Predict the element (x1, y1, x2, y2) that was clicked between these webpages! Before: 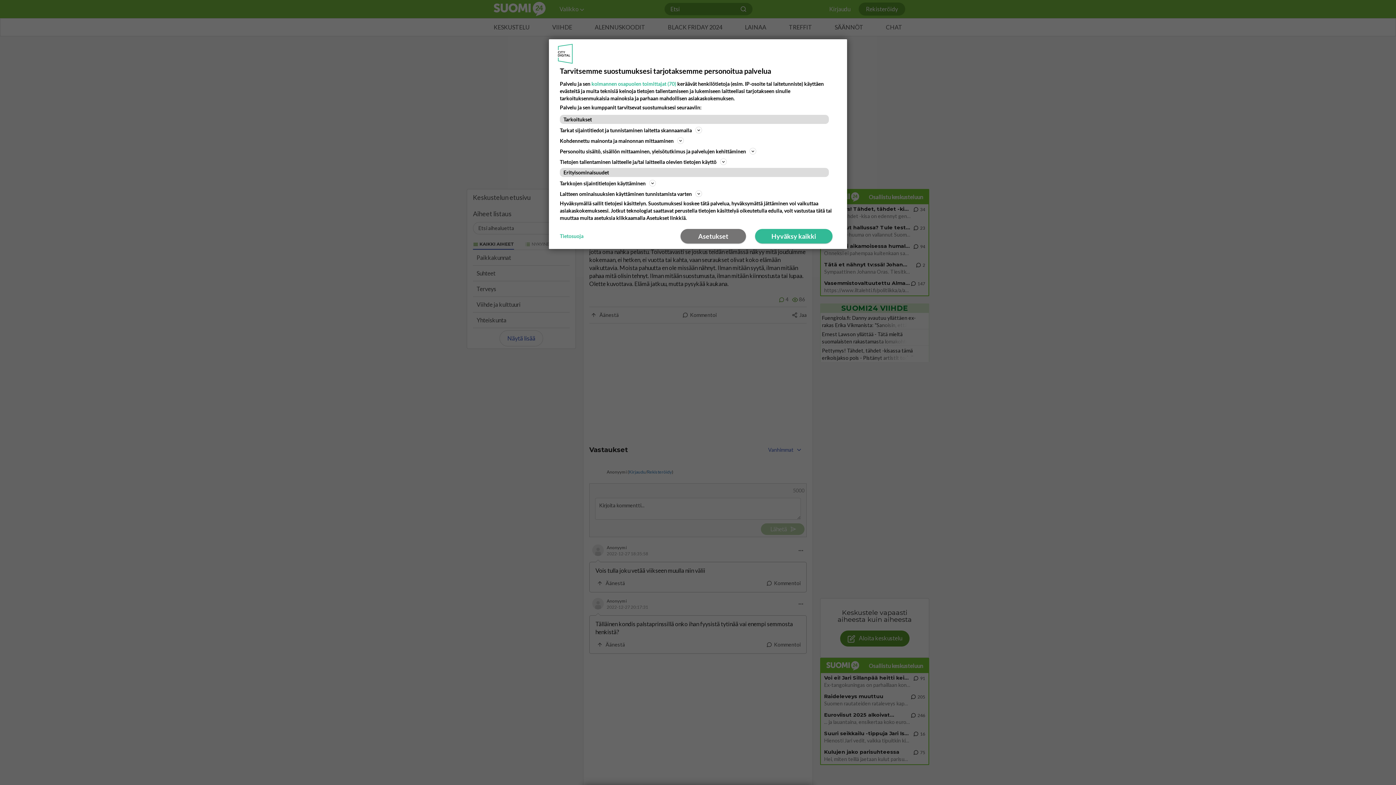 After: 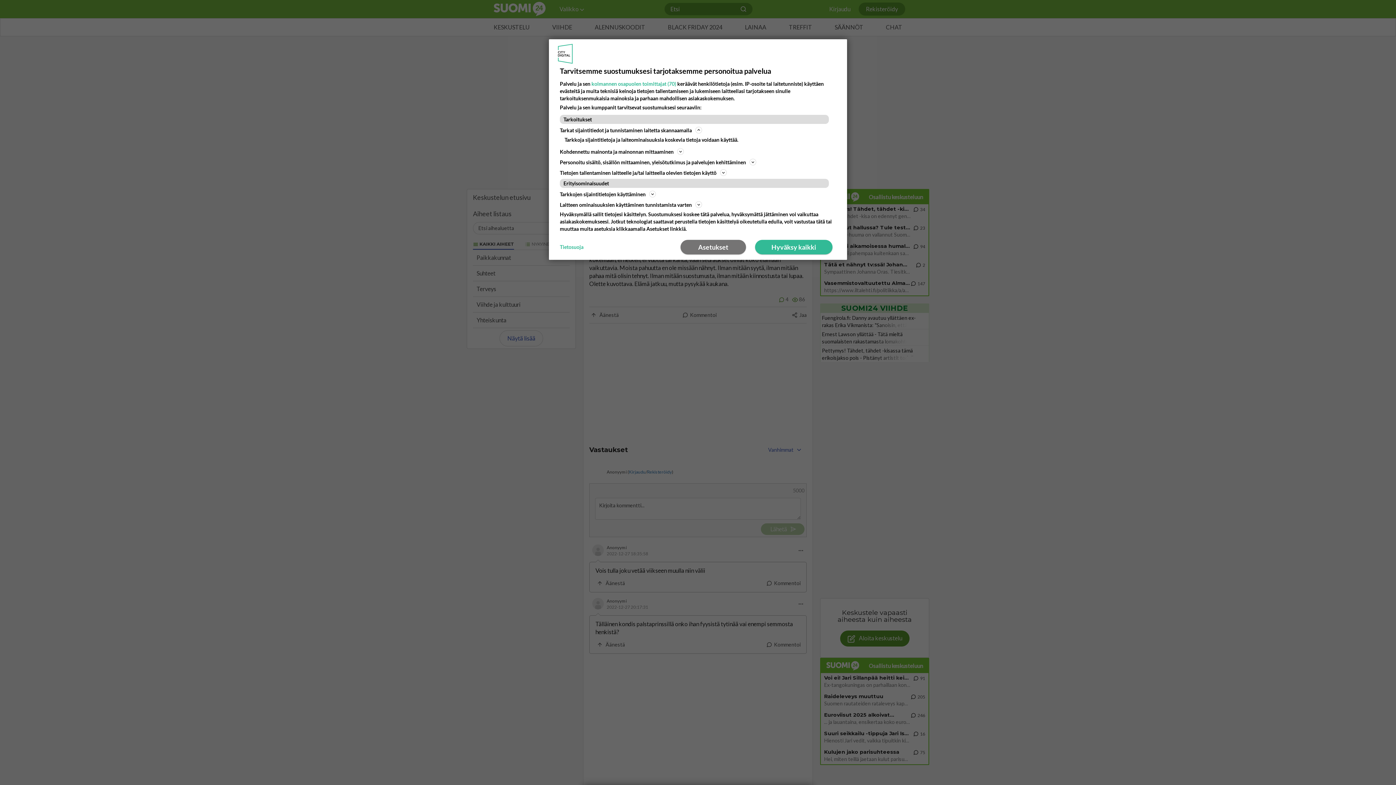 Action: label: Tarkat sijaintitiedot ja tunnistaminen laitetta skannaamalla bbox: (560, 125, 836, 134)